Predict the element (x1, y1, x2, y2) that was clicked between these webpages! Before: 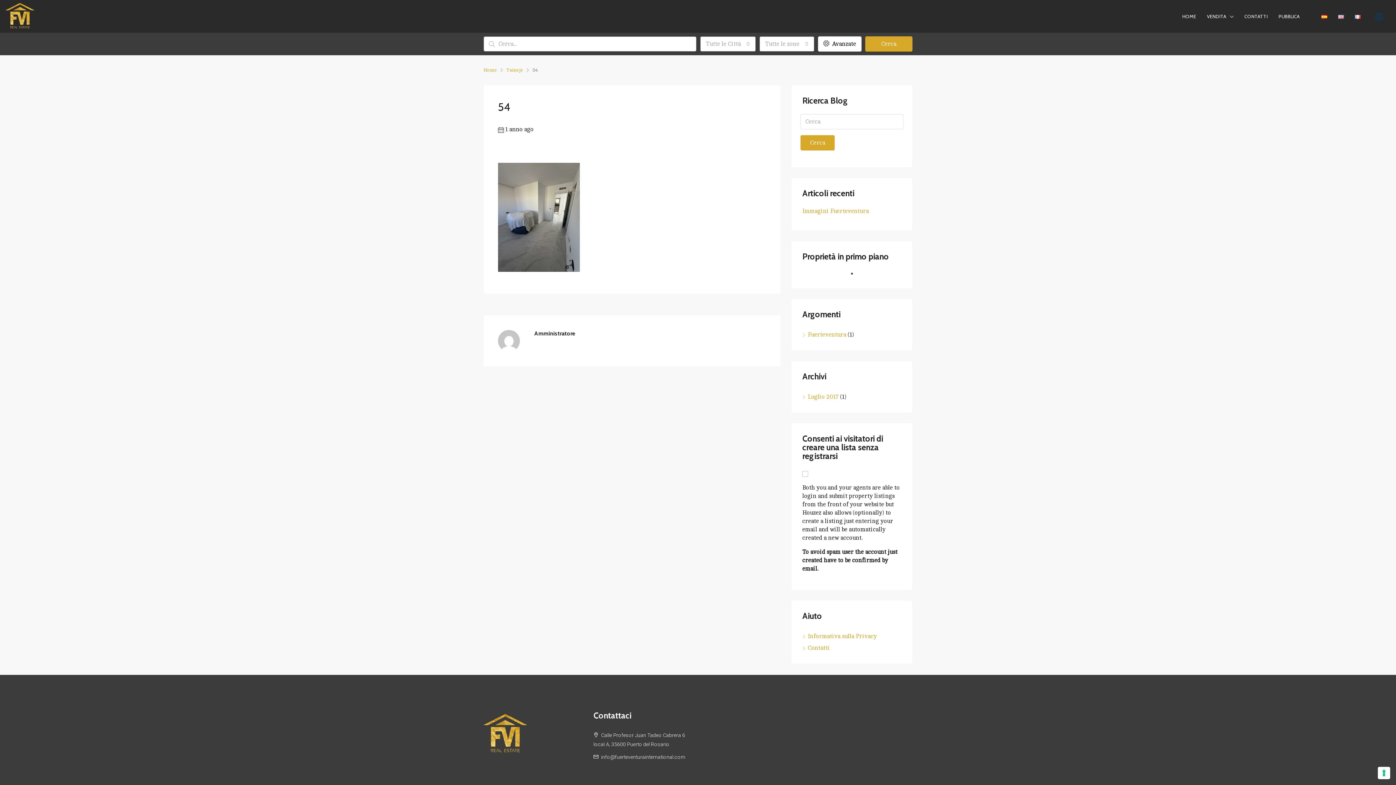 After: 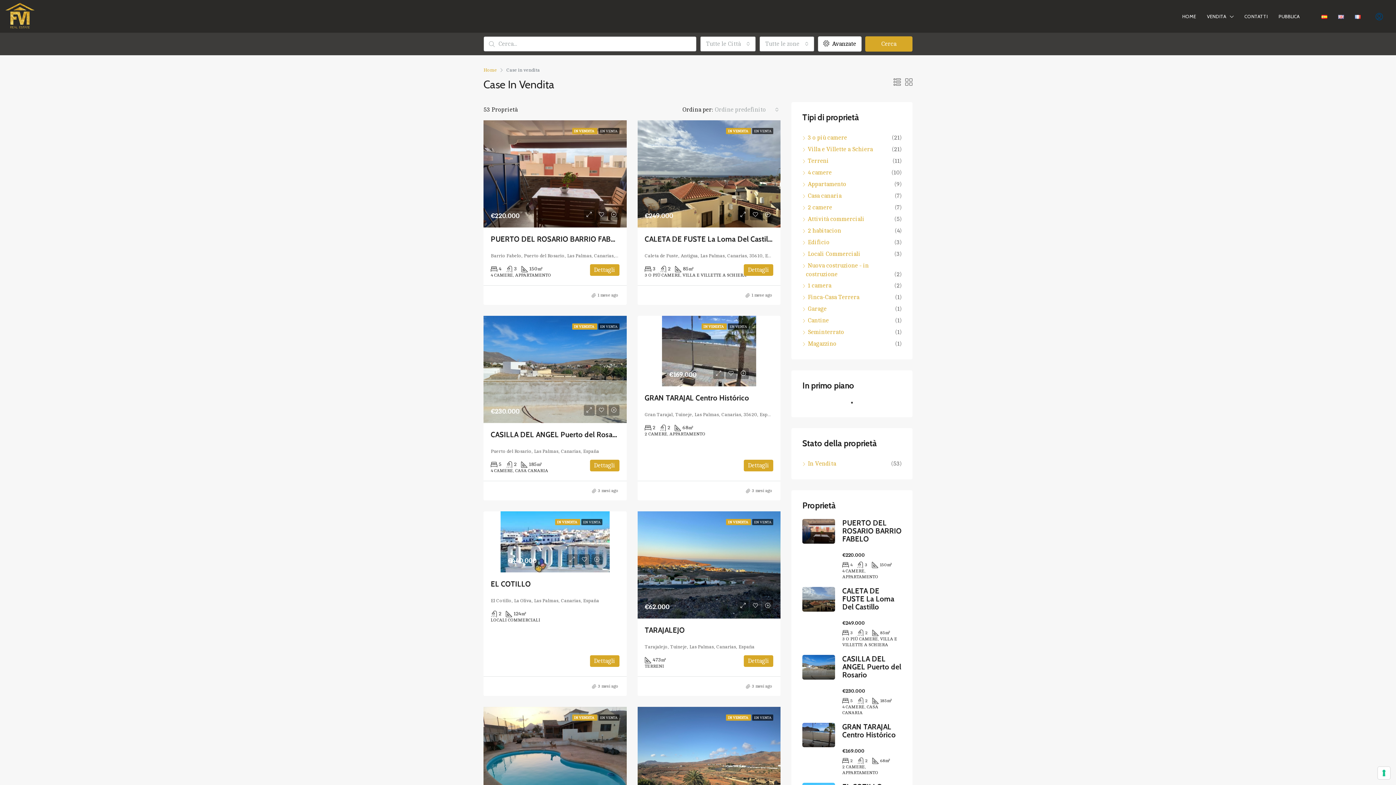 Action: label: VENDITA bbox: (1201, 0, 1239, 33)